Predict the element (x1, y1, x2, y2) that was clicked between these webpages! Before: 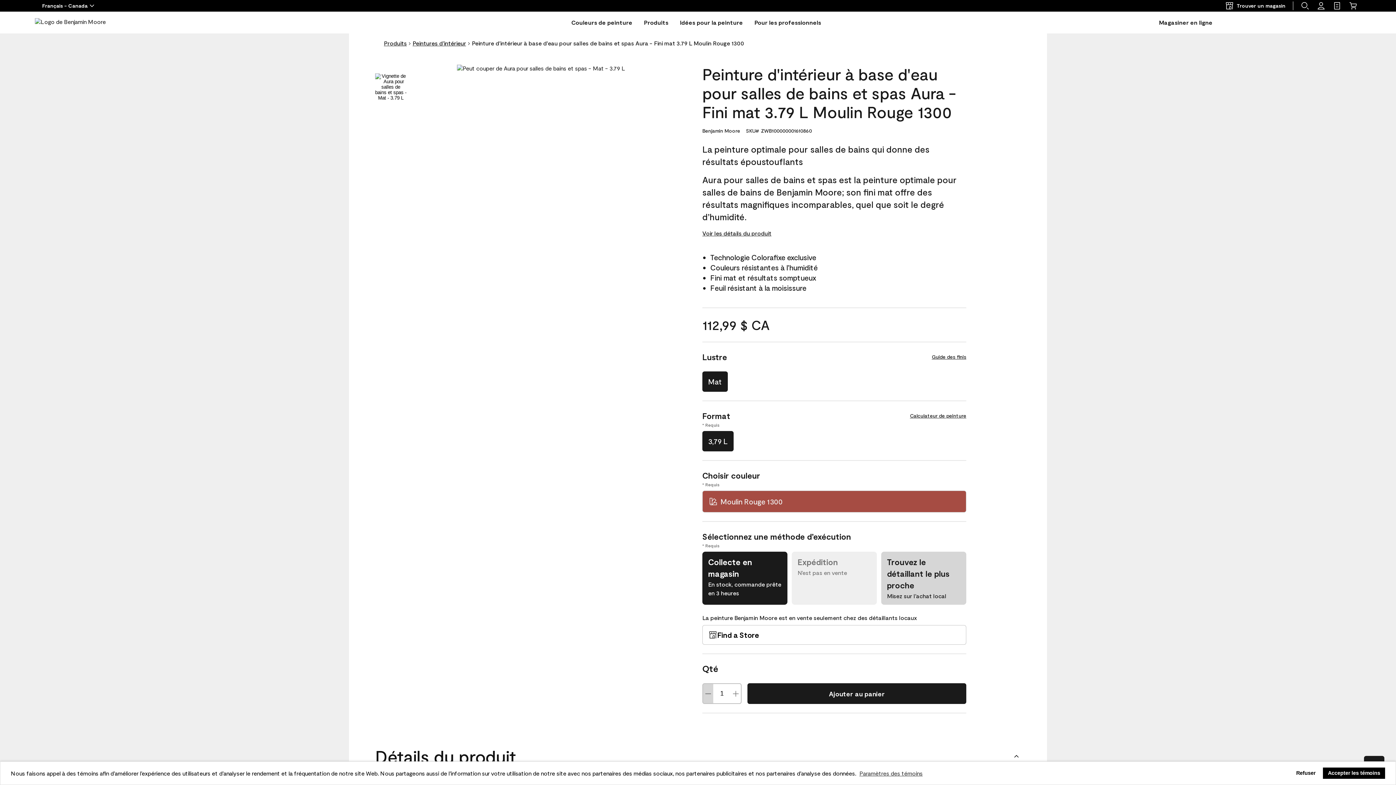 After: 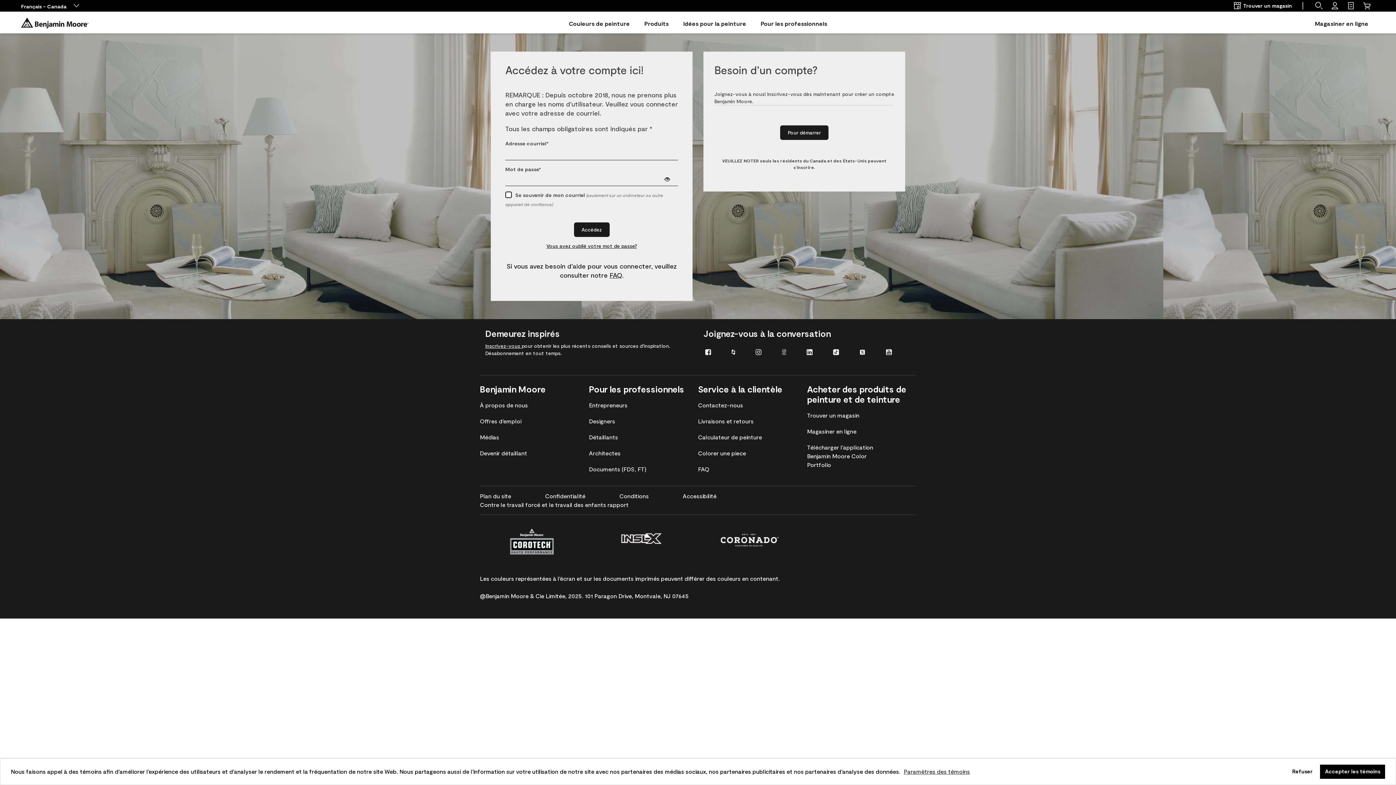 Action: label: Profil bbox: (1313, 1, 1329, 10)